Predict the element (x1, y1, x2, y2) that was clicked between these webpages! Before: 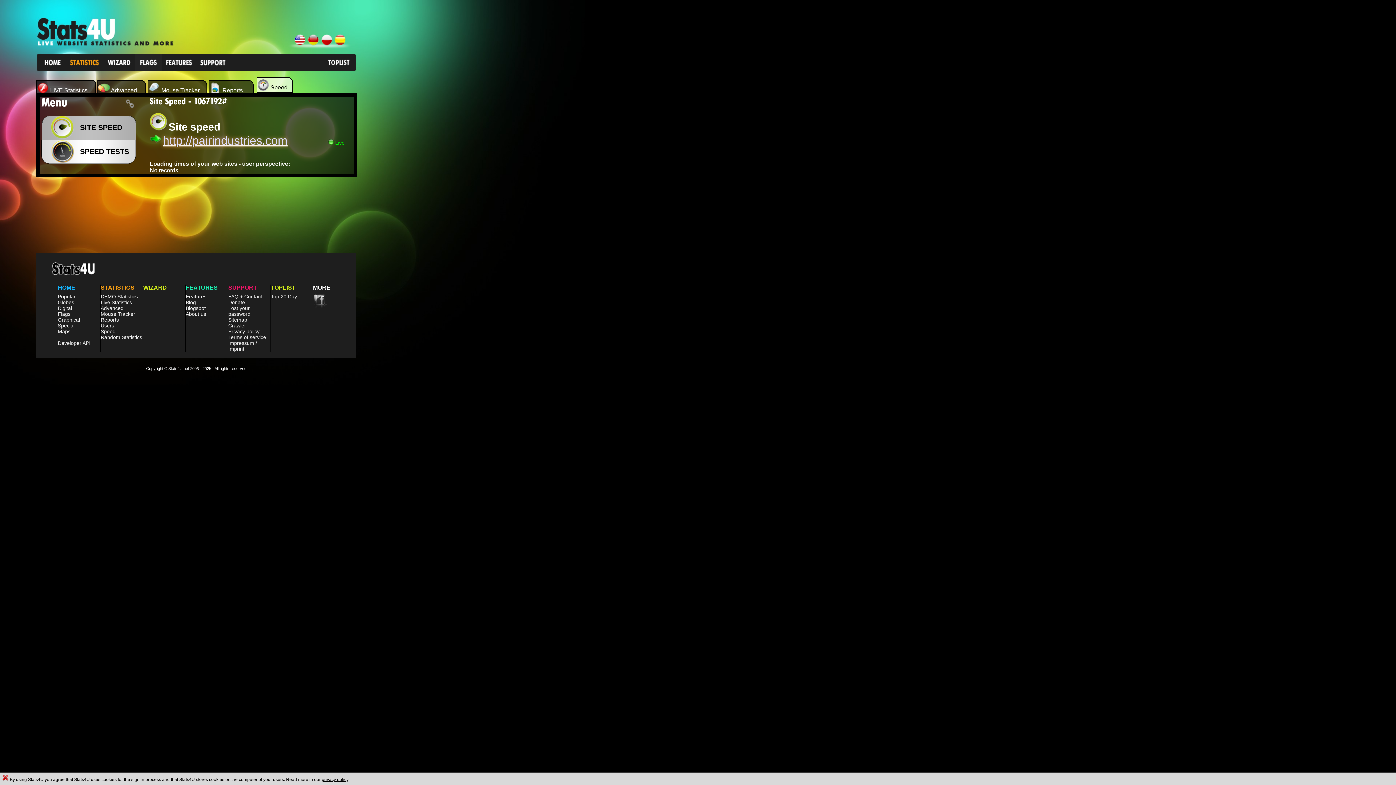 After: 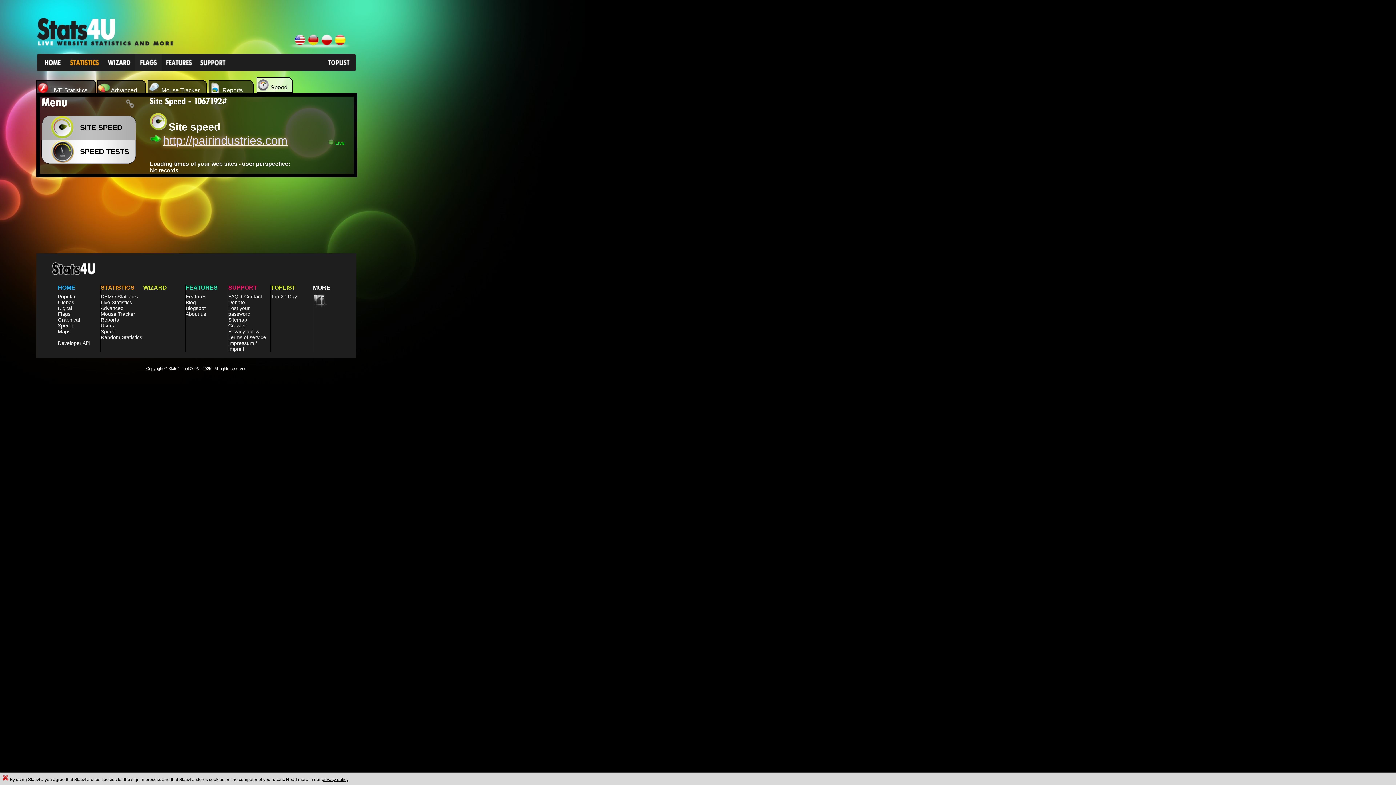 Action: label: Speed bbox: (100, 328, 115, 334)